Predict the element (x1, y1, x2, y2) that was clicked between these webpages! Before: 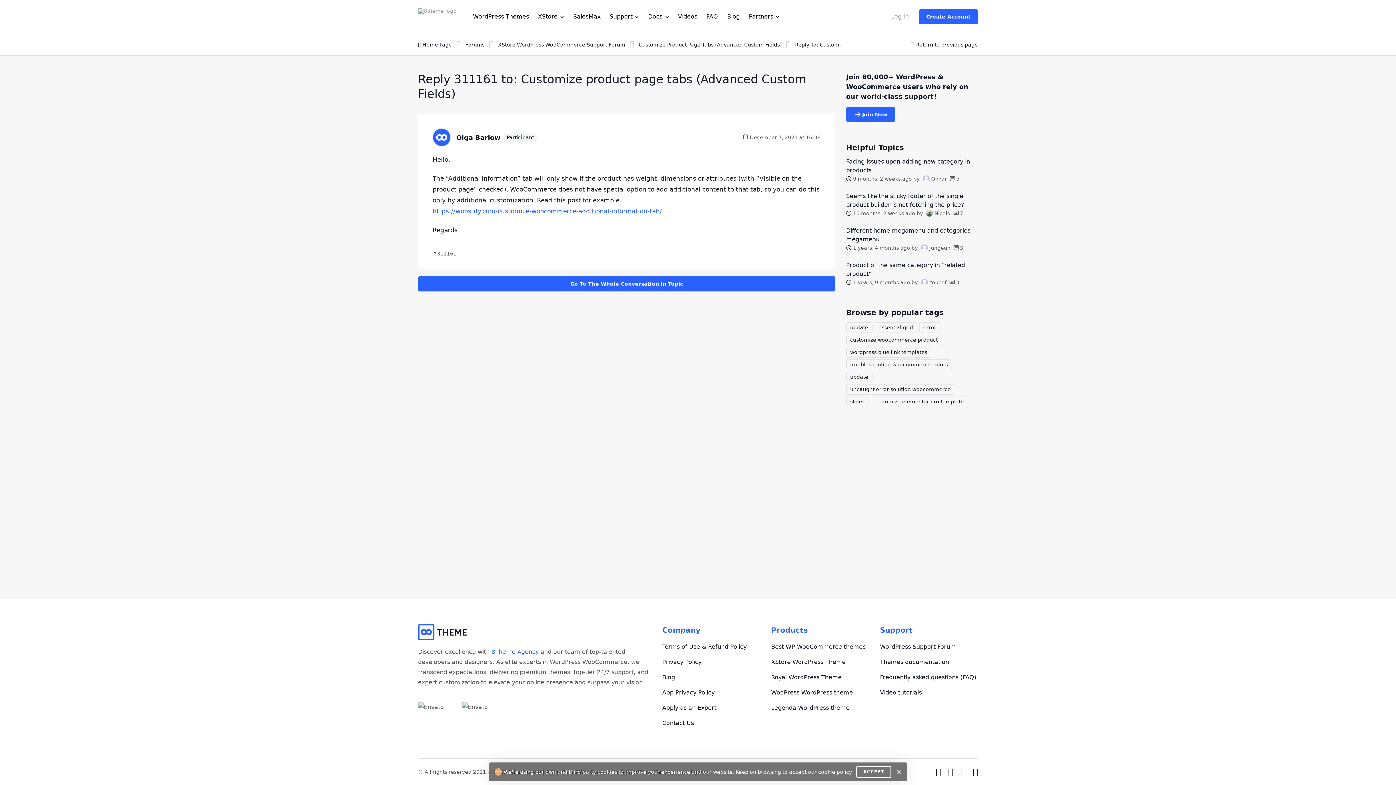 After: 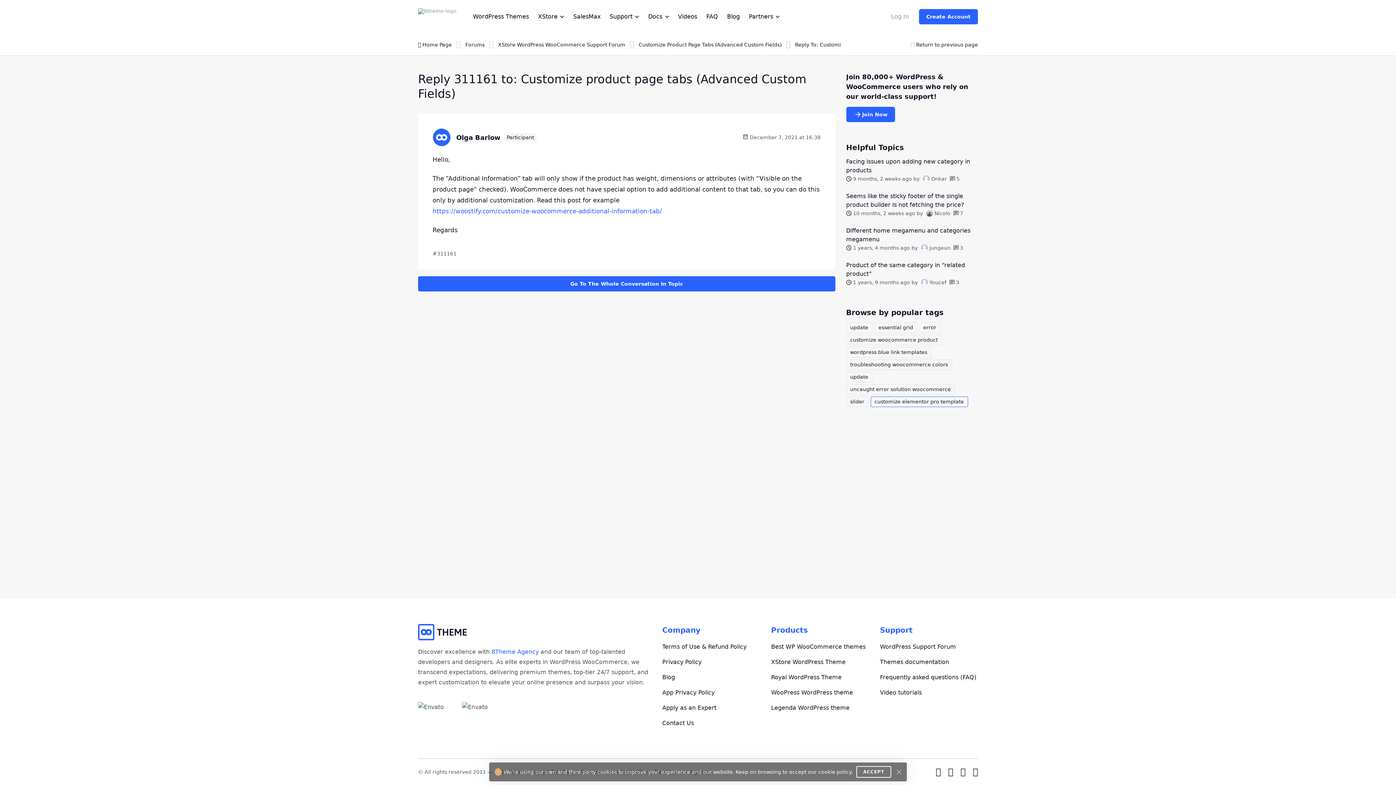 Action: bbox: (870, 396, 968, 407) label: customize elementor pro template